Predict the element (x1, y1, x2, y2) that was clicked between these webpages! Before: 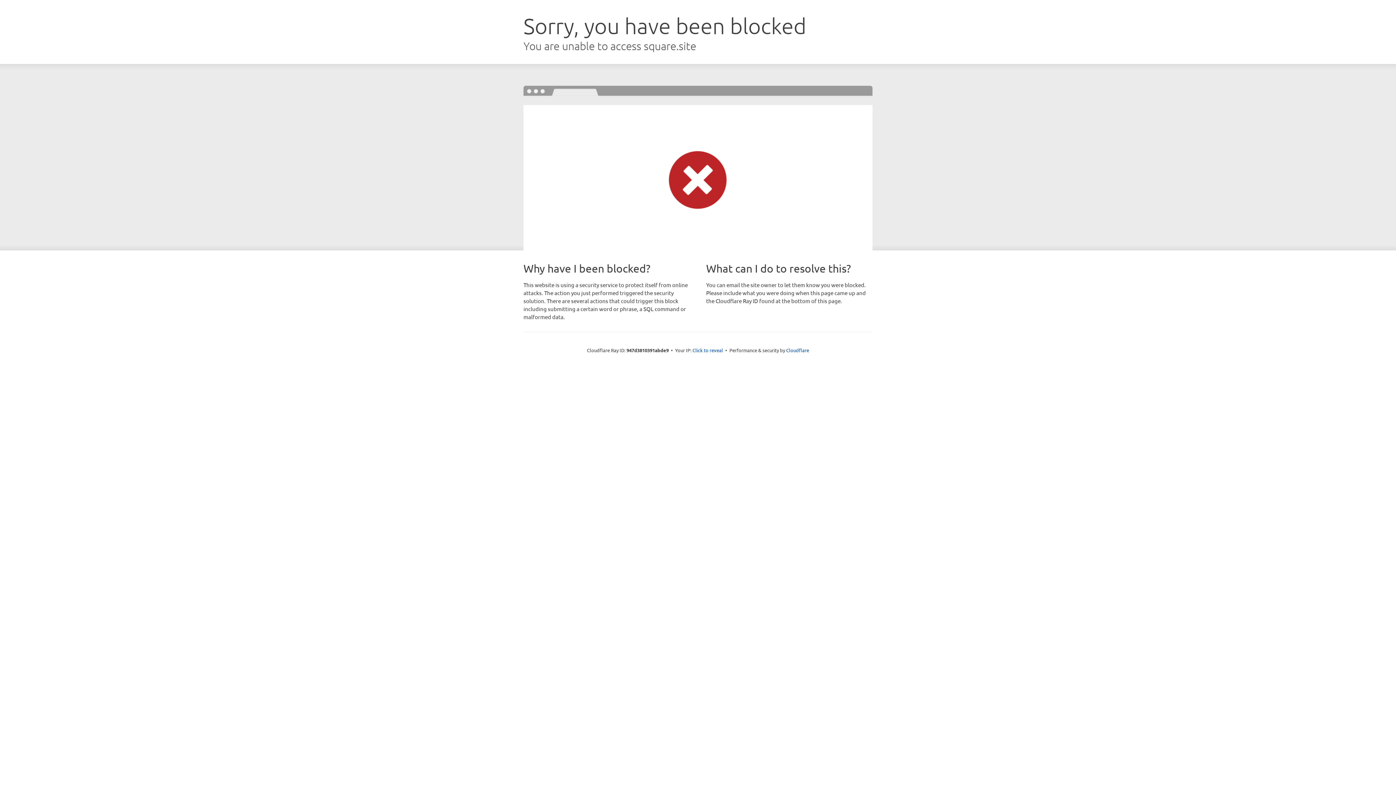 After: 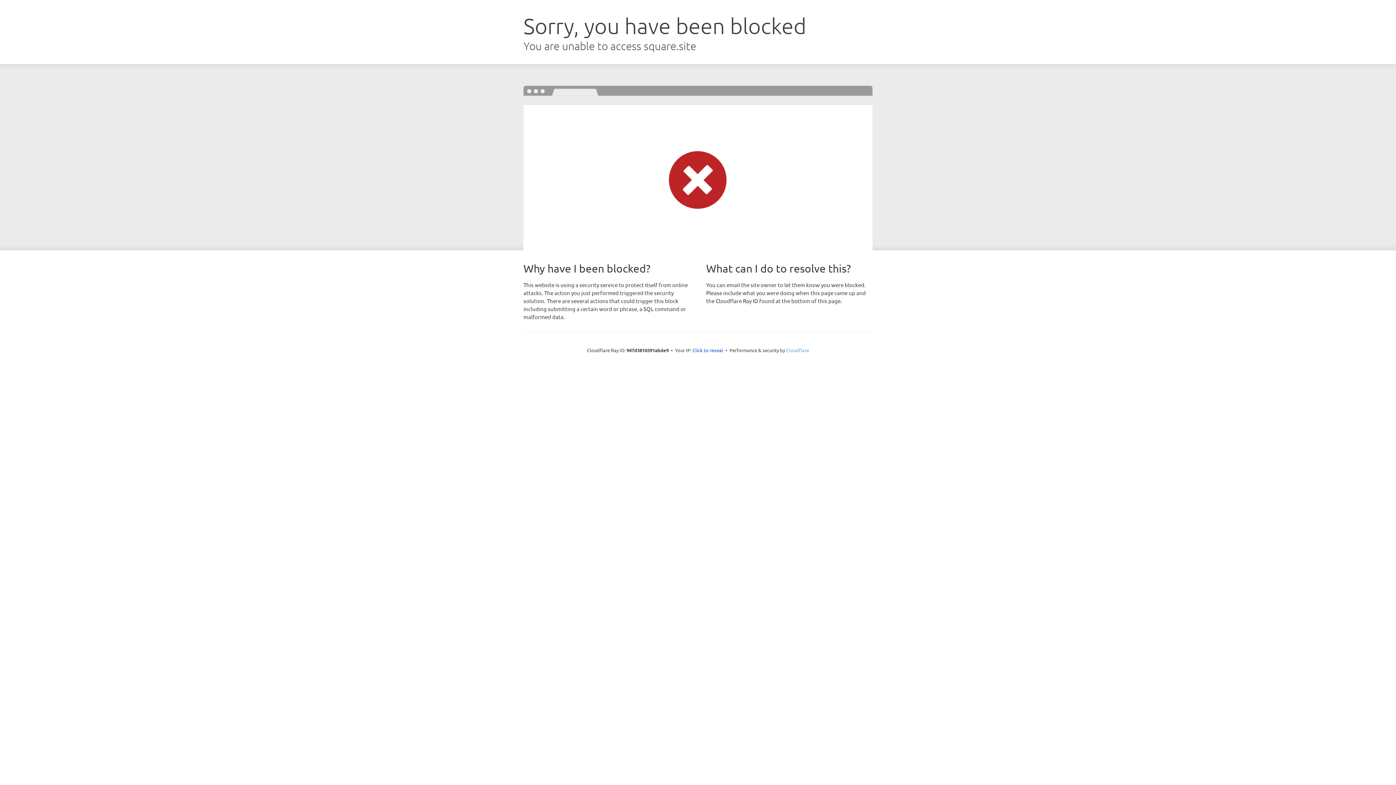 Action: bbox: (786, 347, 809, 353) label: Cloudflare